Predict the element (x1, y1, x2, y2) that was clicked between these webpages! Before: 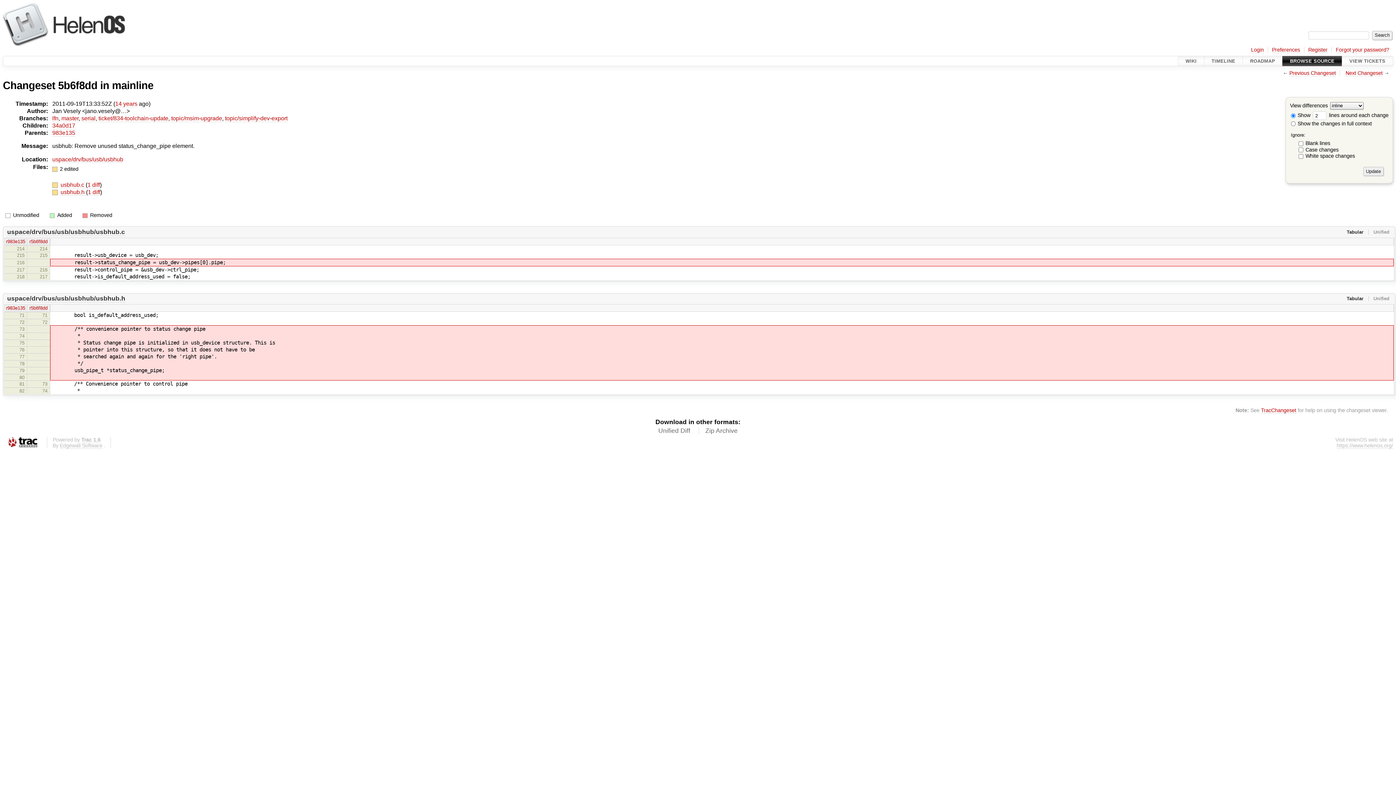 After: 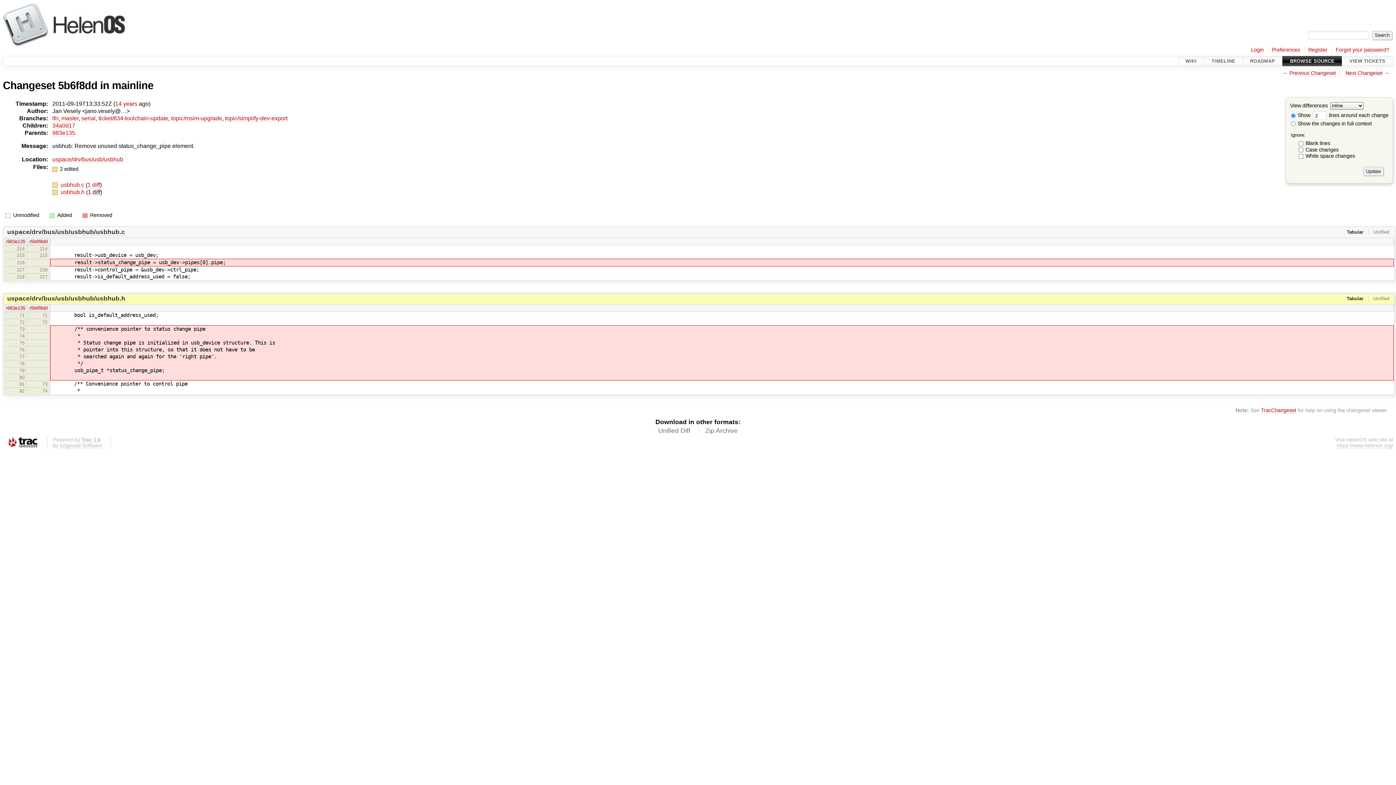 Action: bbox: (87, 189, 100, 195) label: 1 diff